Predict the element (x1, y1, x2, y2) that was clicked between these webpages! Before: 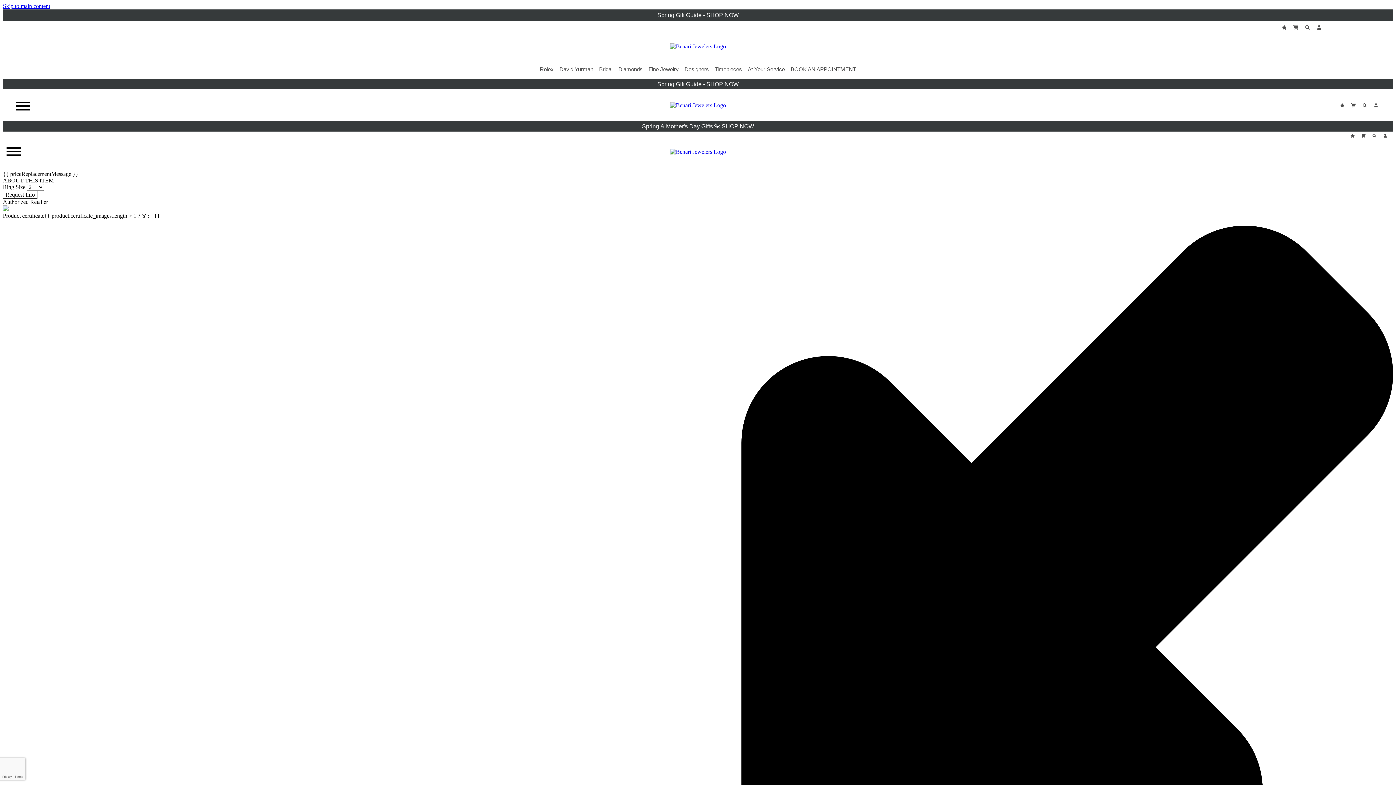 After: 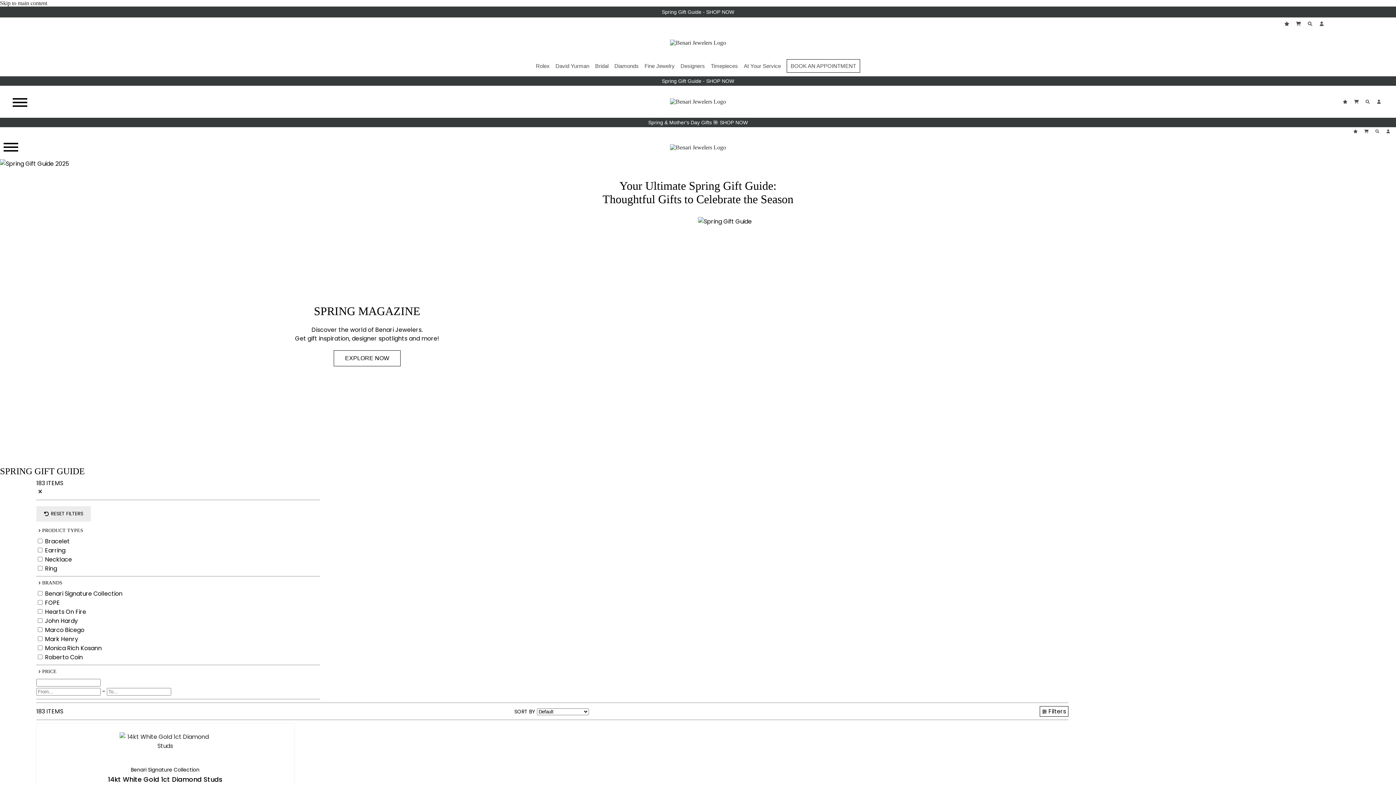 Action: bbox: (657, 81, 738, 87) label: Spring Gift Guide - SHOP NOW